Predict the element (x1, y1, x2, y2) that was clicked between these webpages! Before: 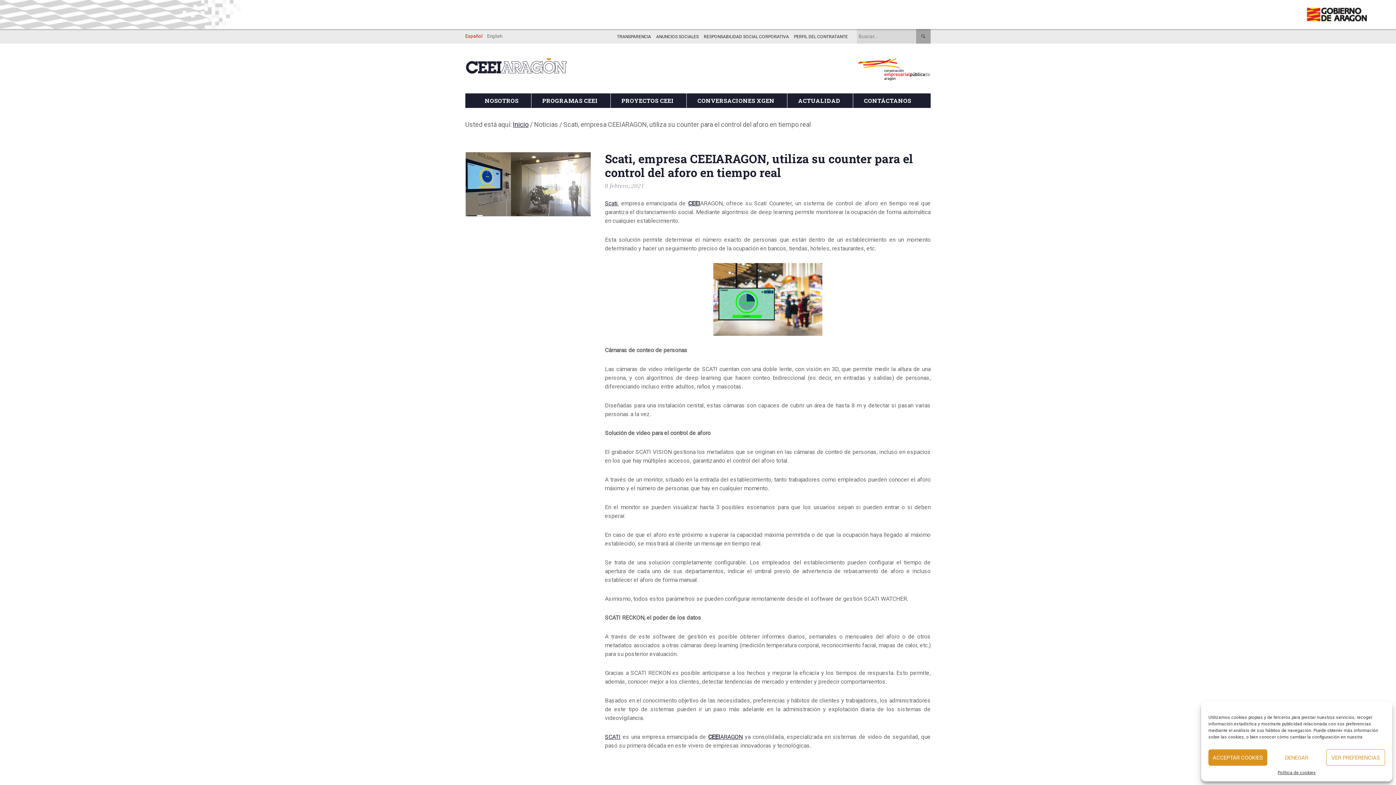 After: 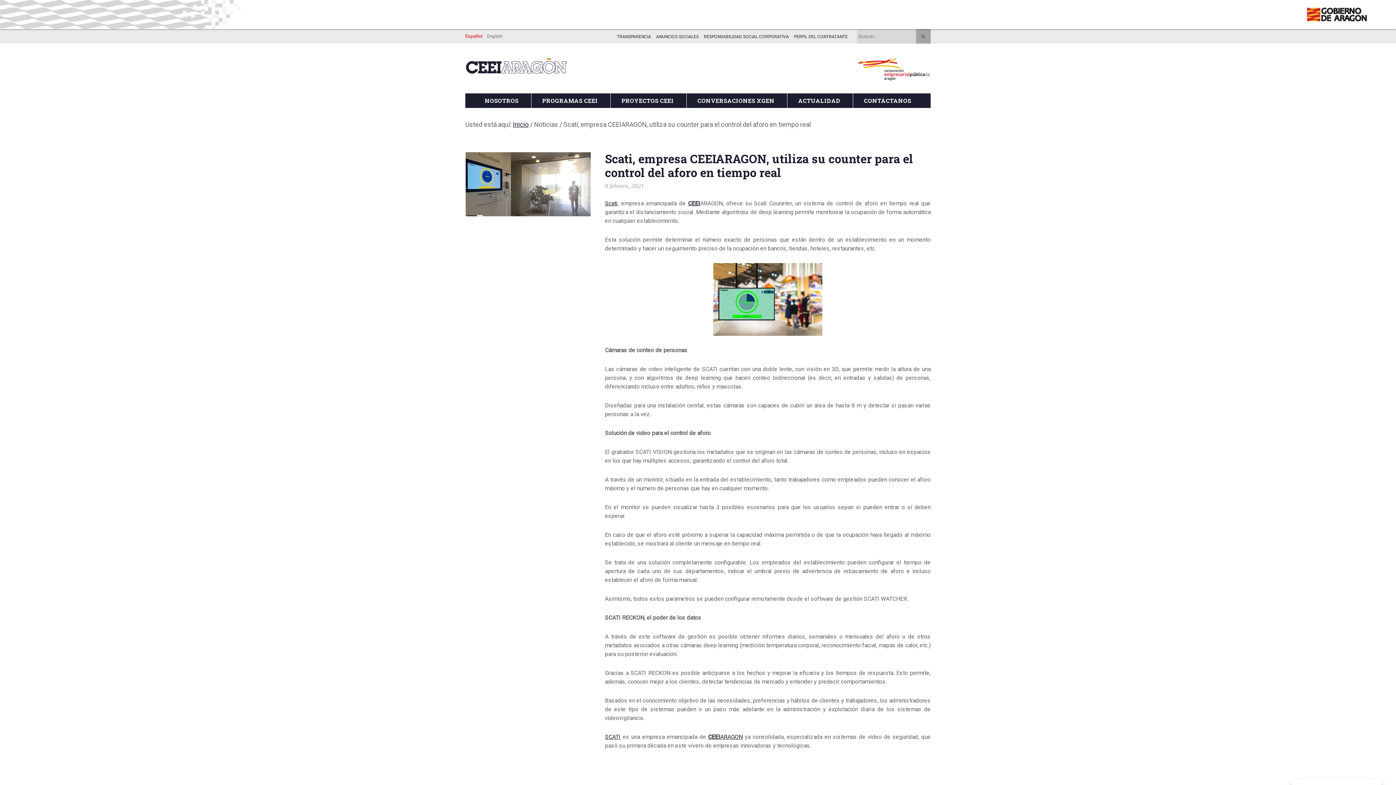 Action: bbox: (1208, 749, 1267, 766) label: ACCEPTAR COOKIES